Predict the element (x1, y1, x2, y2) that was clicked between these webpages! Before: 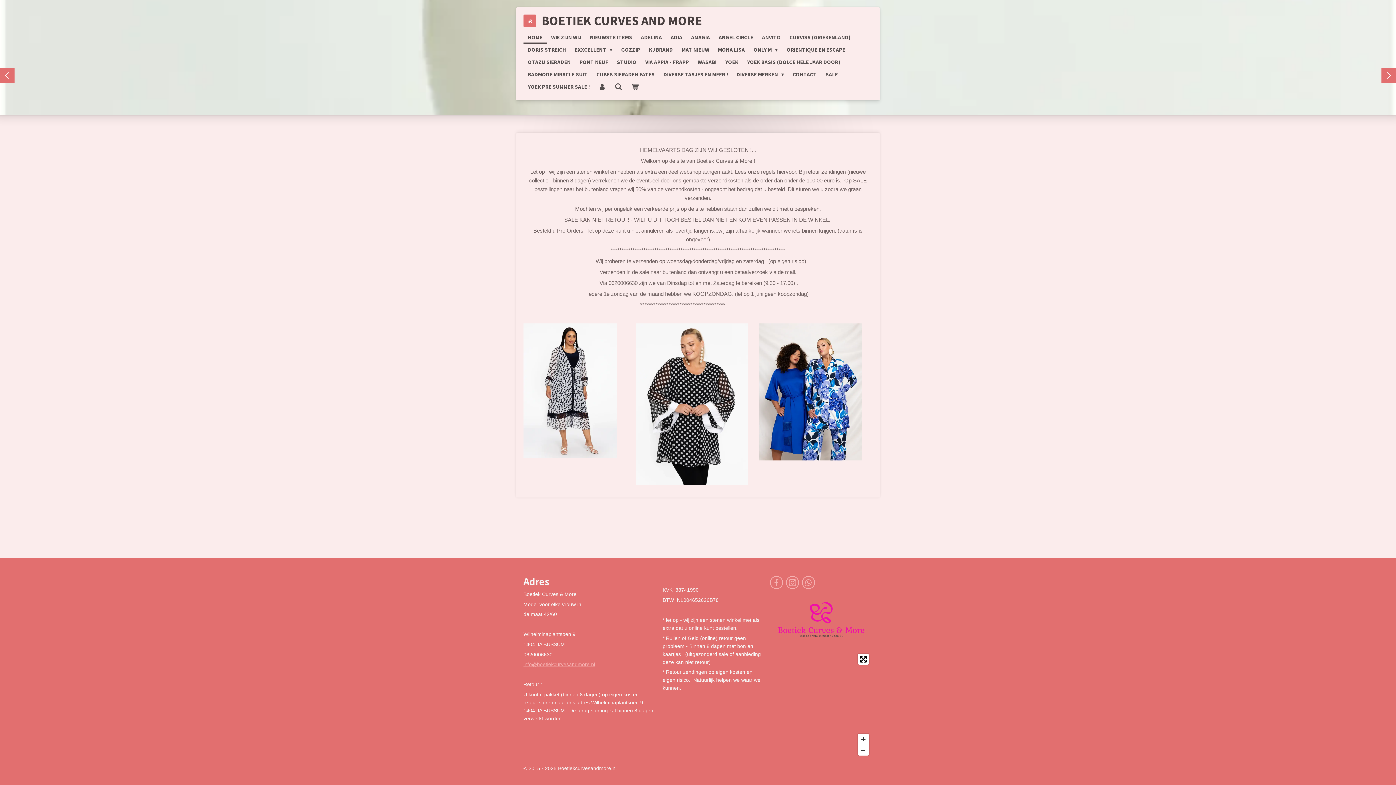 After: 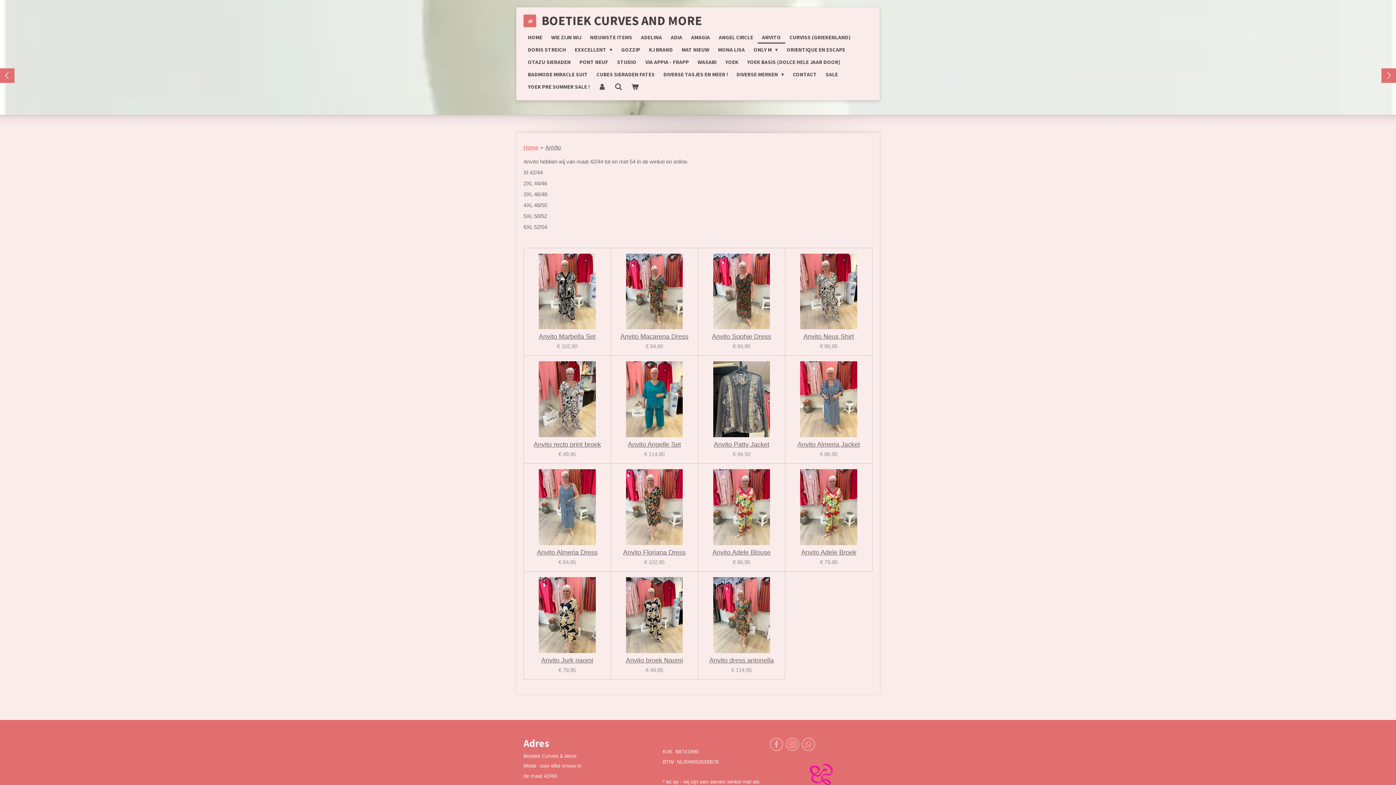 Action: bbox: (757, 31, 785, 43) label: ANVITO